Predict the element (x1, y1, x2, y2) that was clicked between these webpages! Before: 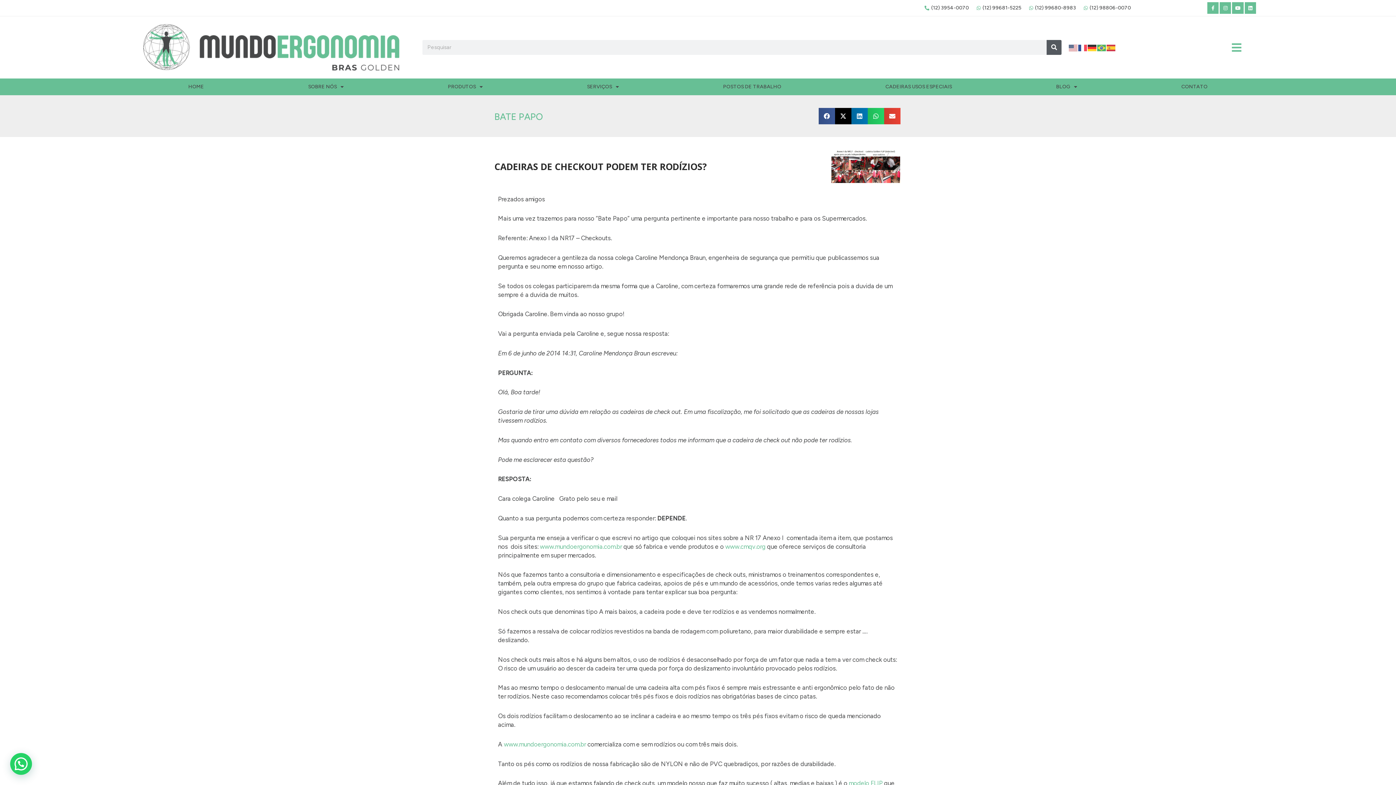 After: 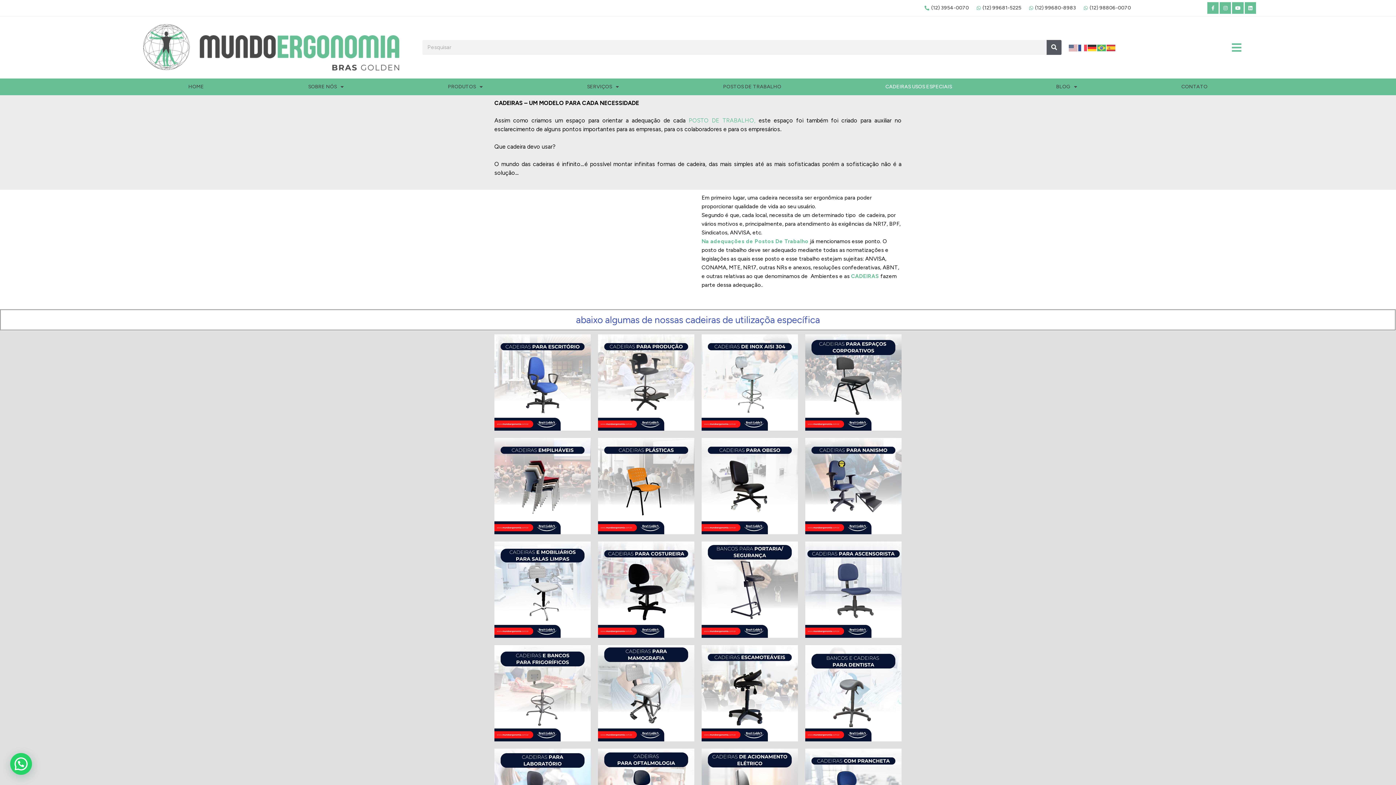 Action: label: CADEIRAS USOS ESPECIAIS bbox: (836, 78, 1001, 95)